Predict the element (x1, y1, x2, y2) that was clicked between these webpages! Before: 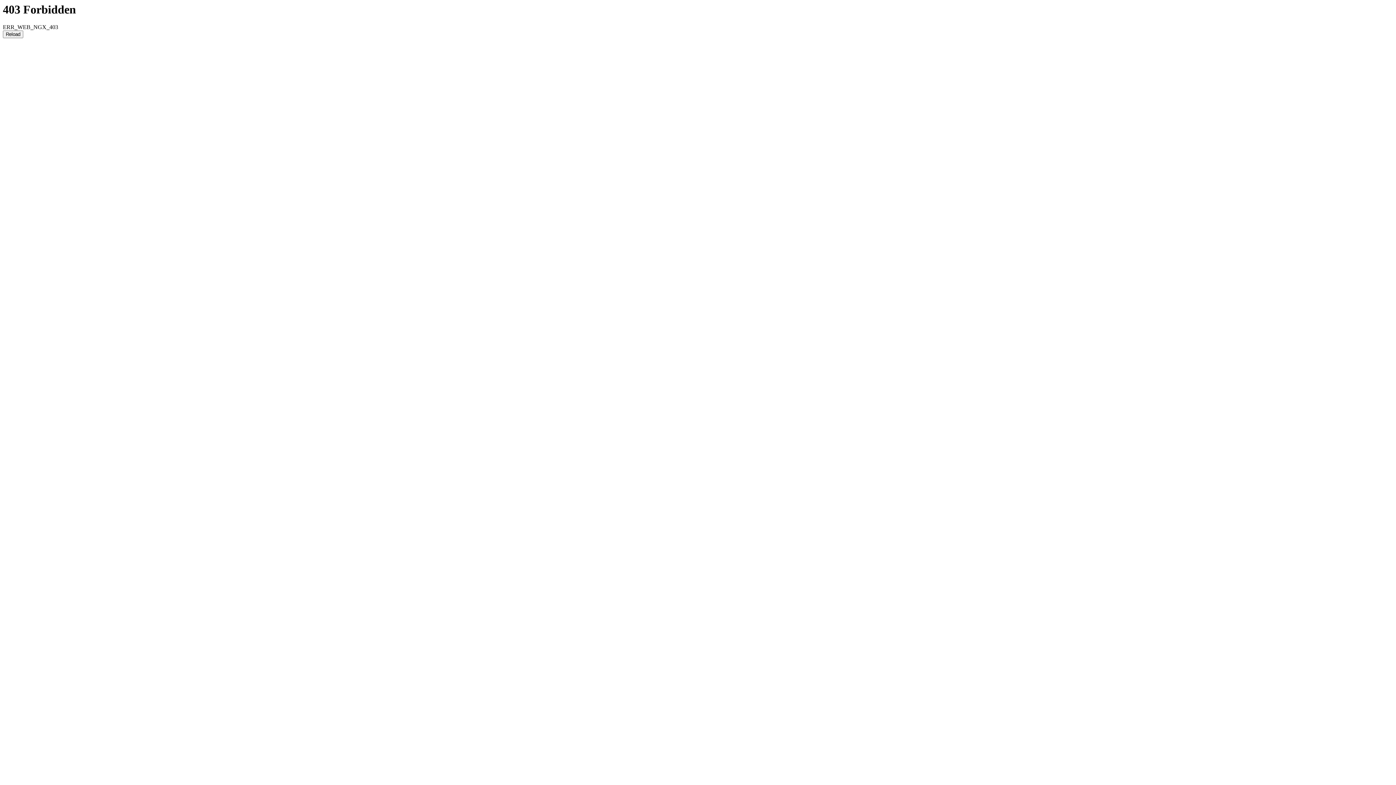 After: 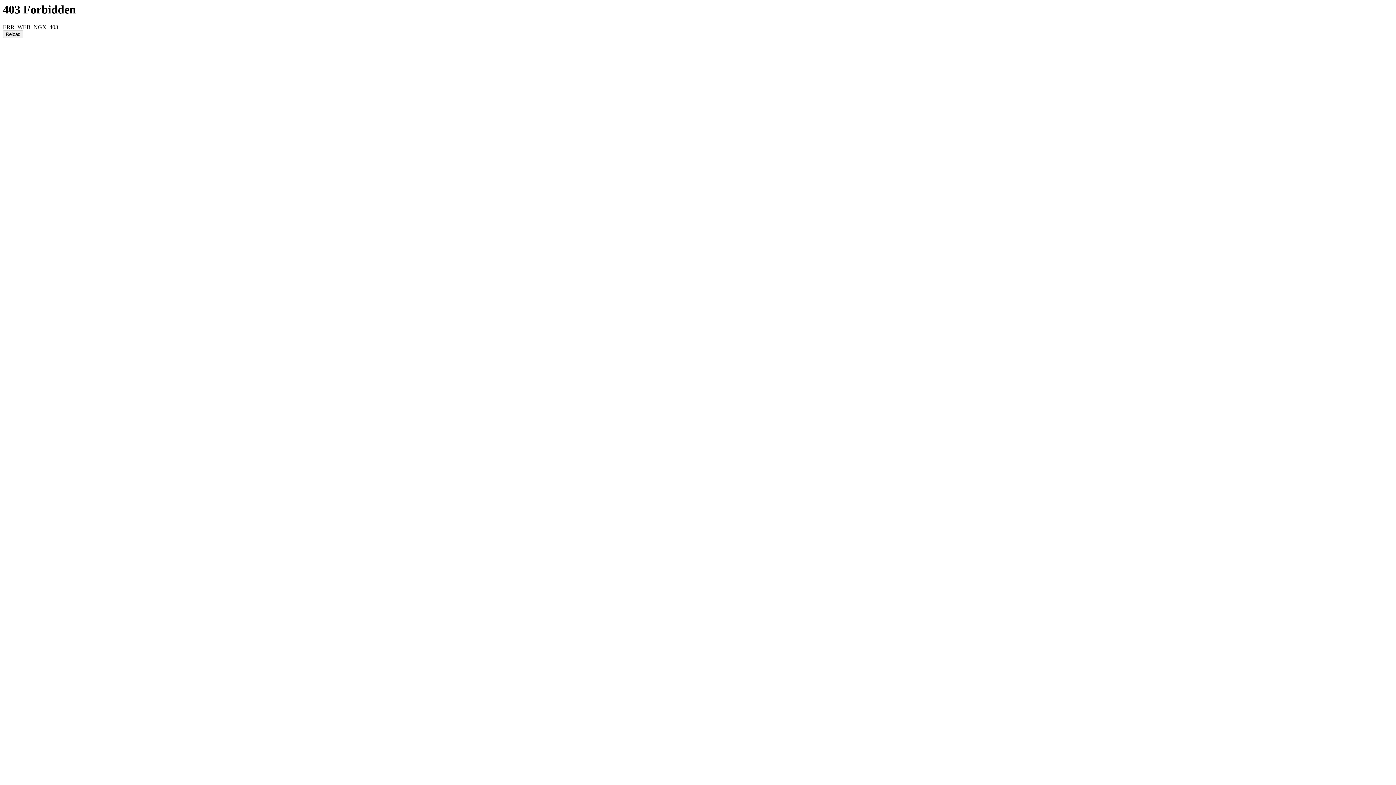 Action: bbox: (2, 30, 23, 38) label: Reload